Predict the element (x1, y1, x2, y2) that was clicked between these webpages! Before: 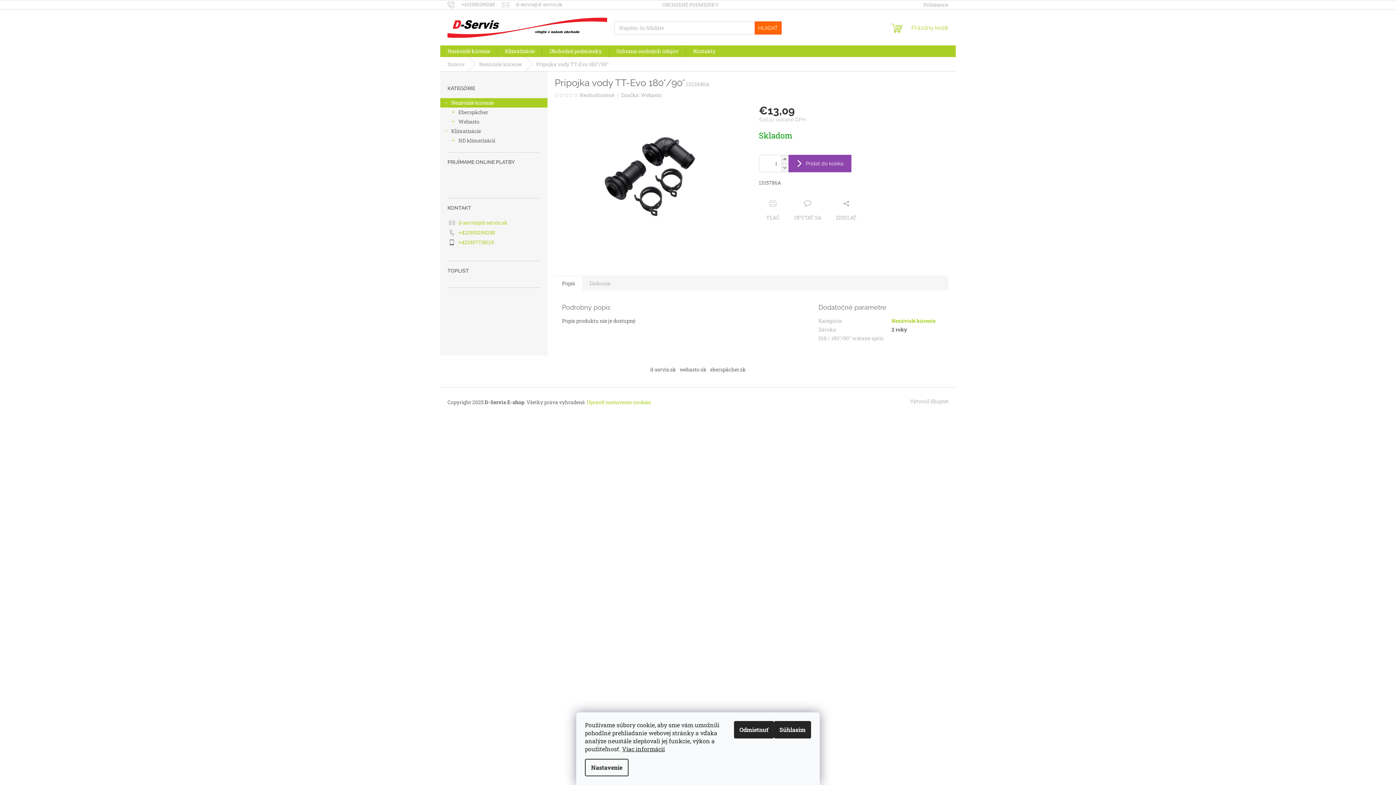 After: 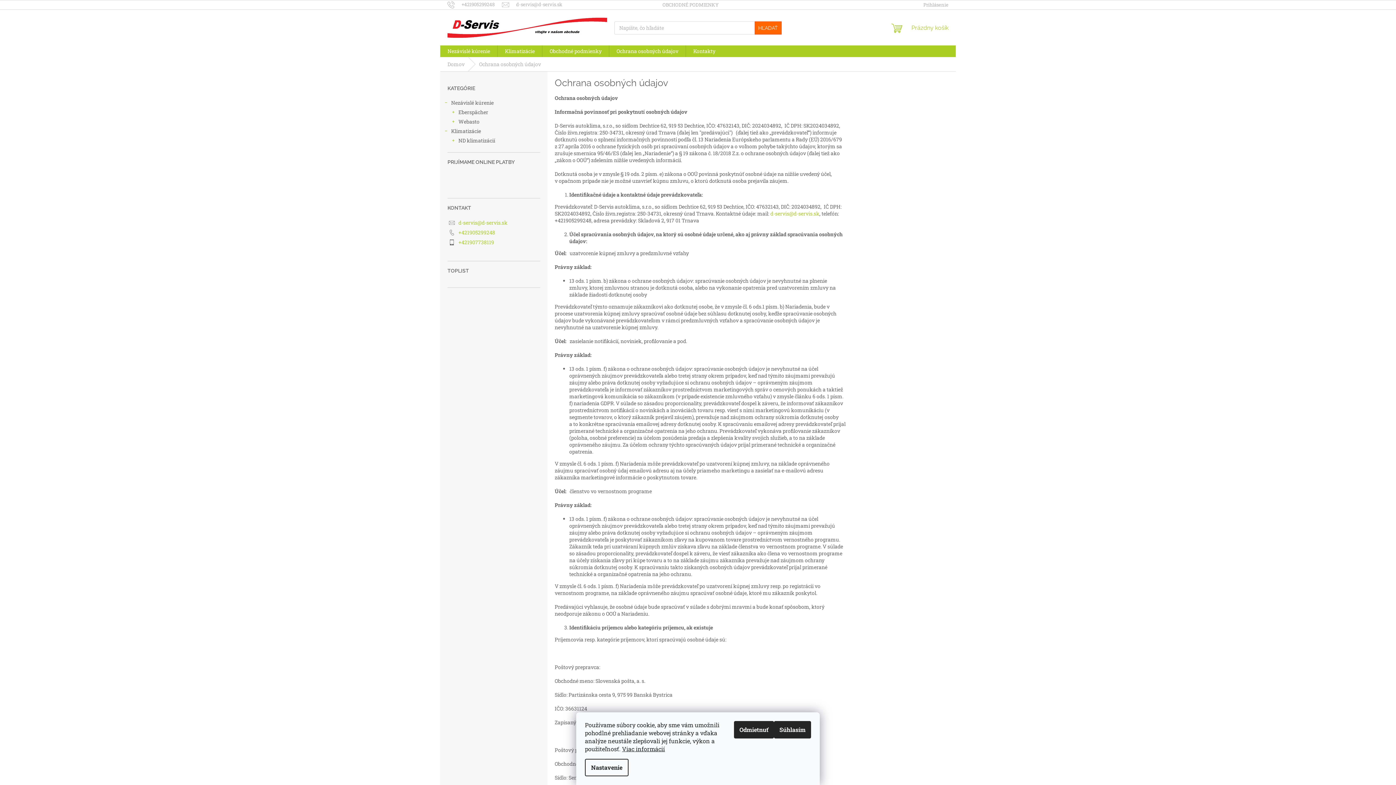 Action: bbox: (609, 45, 685, 57) label: Ochrana osobných údajov